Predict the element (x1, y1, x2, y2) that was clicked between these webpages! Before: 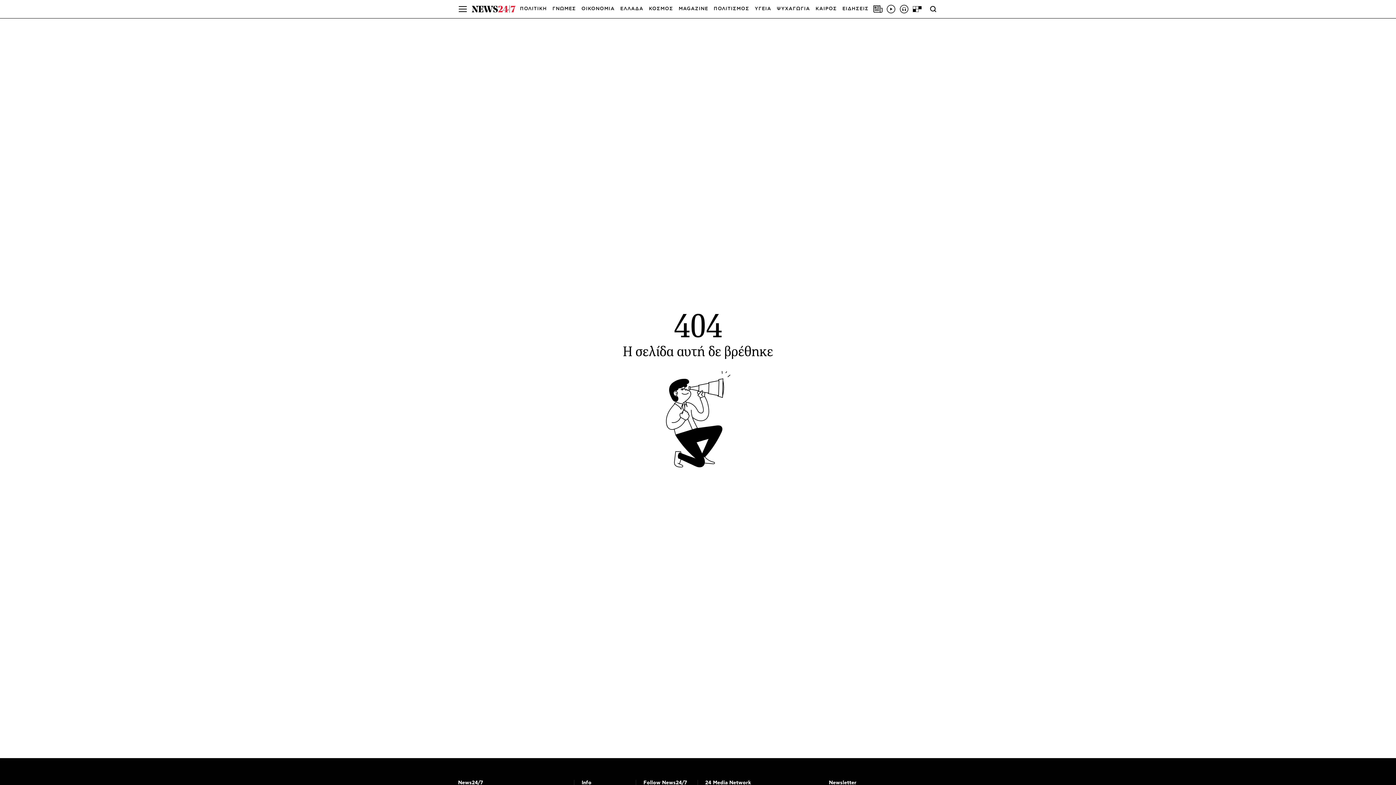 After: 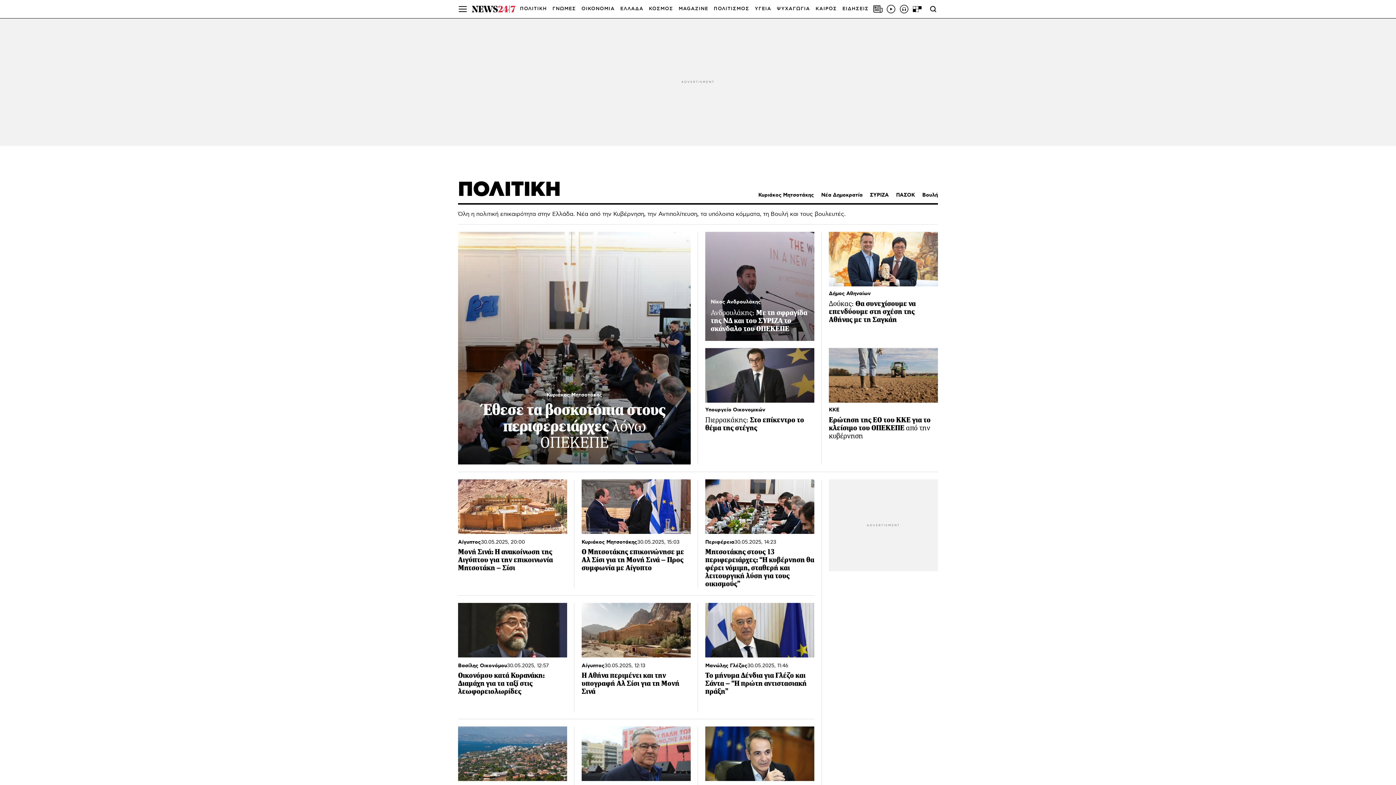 Action: bbox: (520, 0, 547, 18) label: ΠΟΛΙΤΙΚΗ